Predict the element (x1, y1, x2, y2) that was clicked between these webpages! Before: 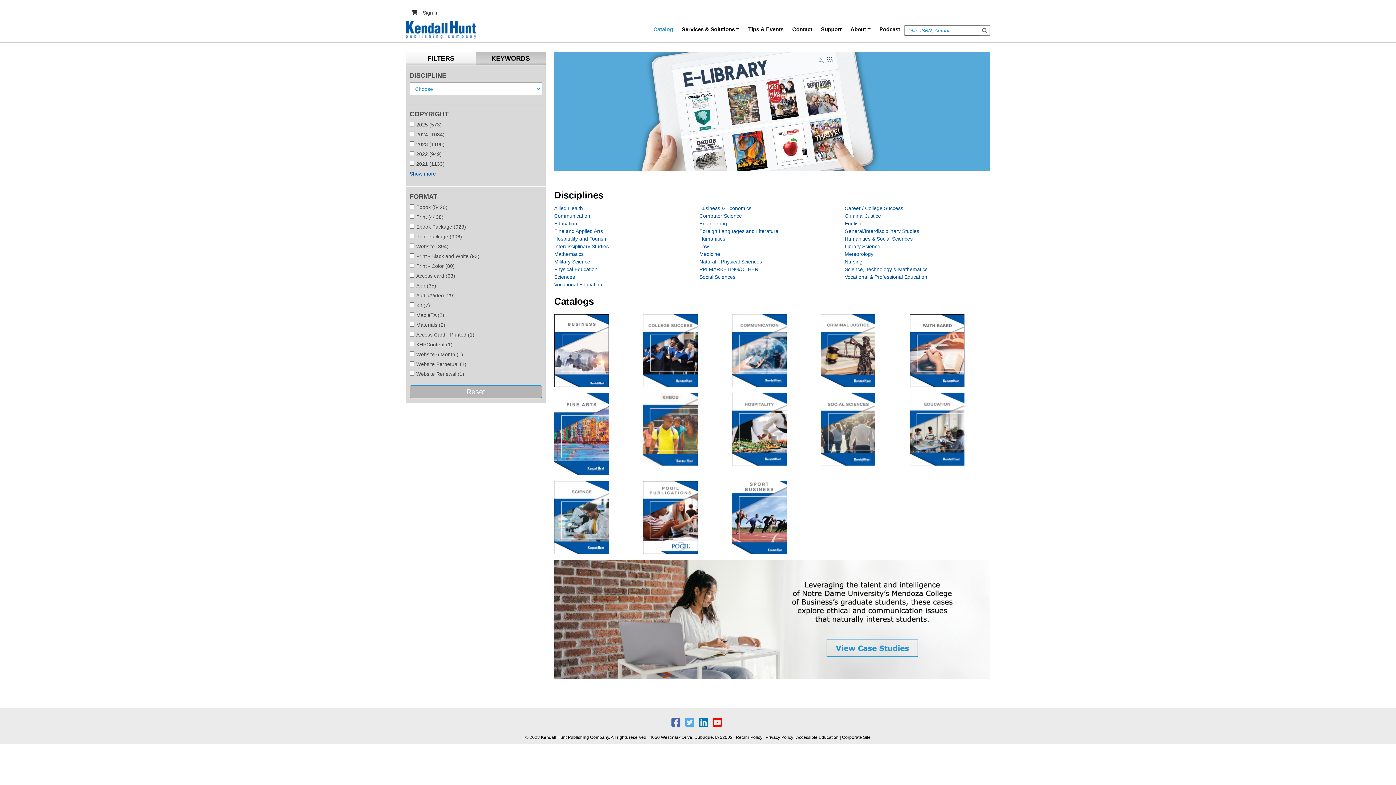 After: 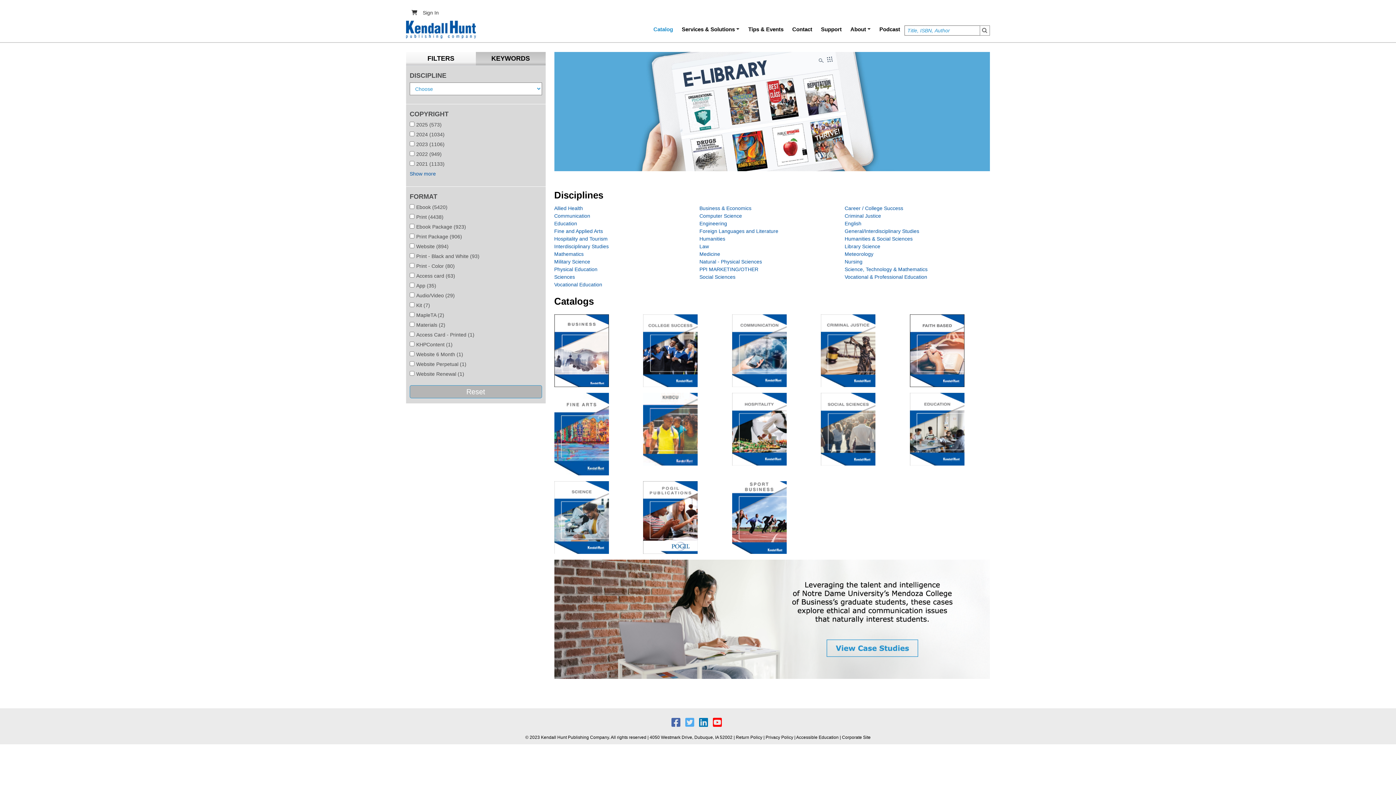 Action: bbox: (685, 721, 697, 727) label:  